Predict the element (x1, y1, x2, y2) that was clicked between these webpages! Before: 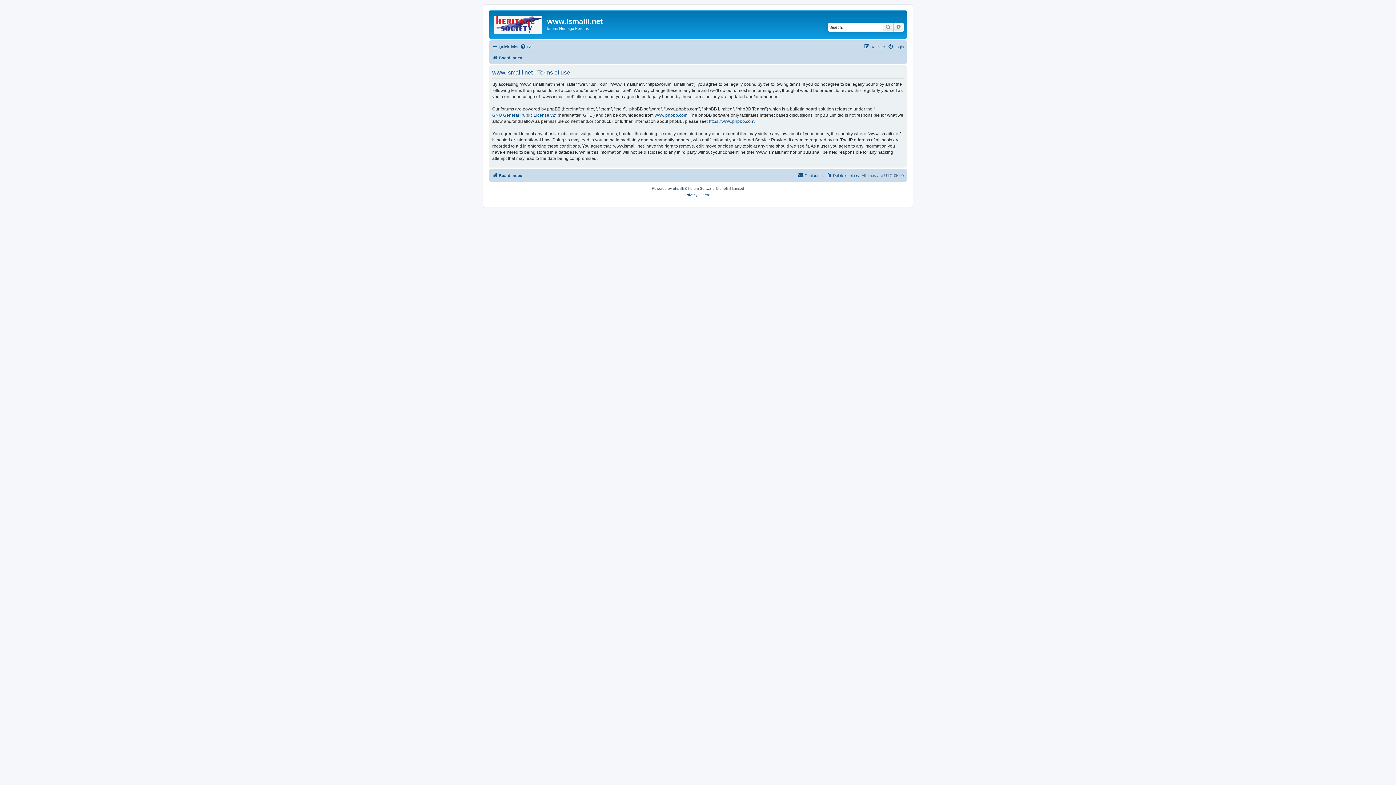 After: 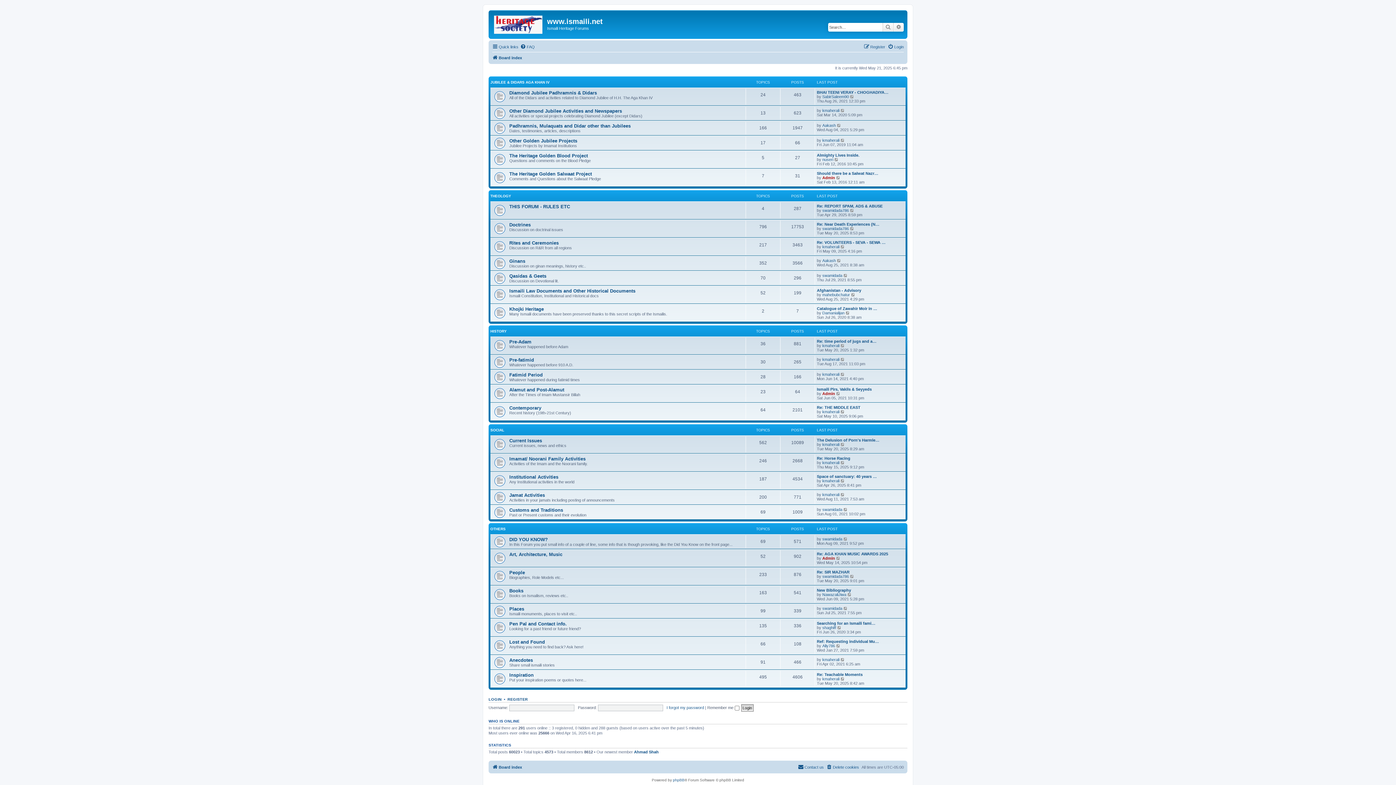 Action: bbox: (490, 12, 547, 33)